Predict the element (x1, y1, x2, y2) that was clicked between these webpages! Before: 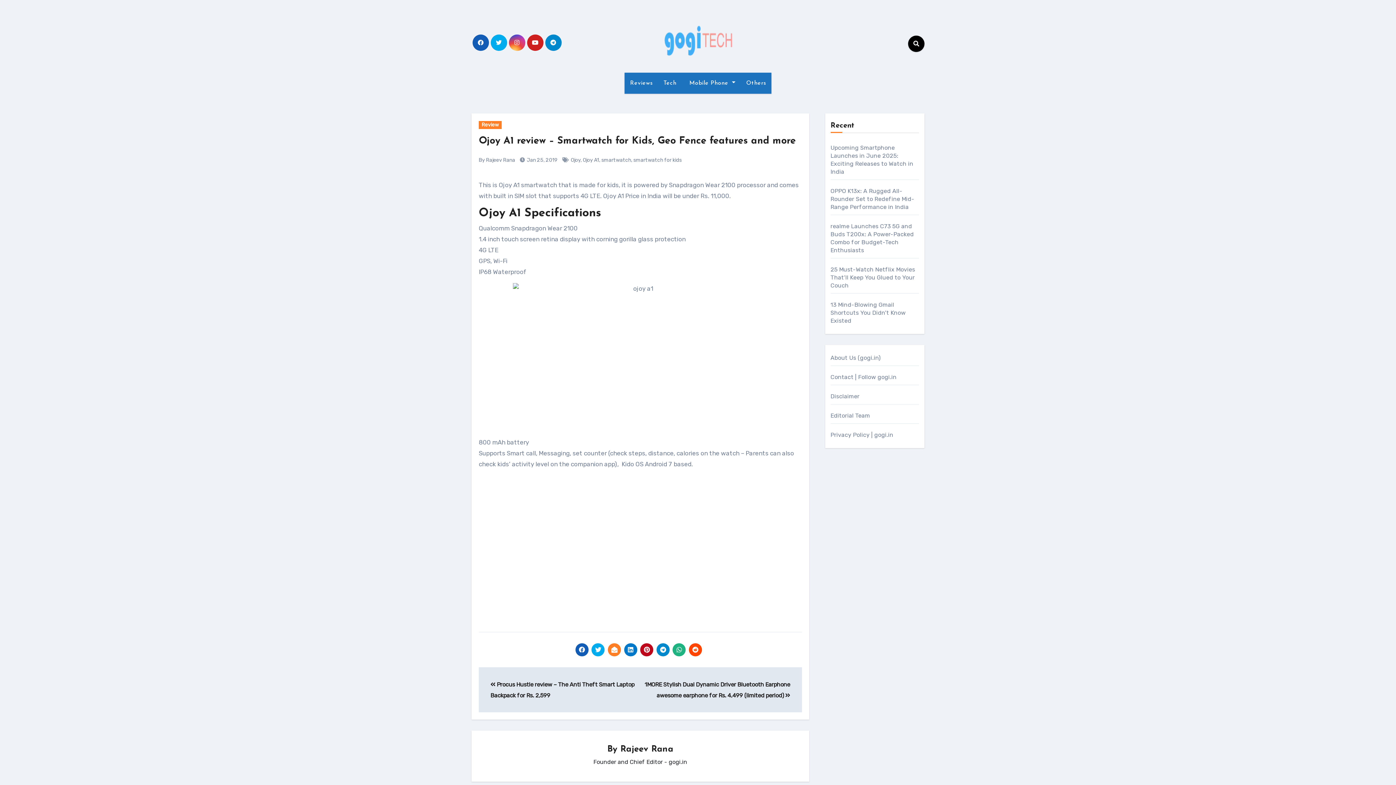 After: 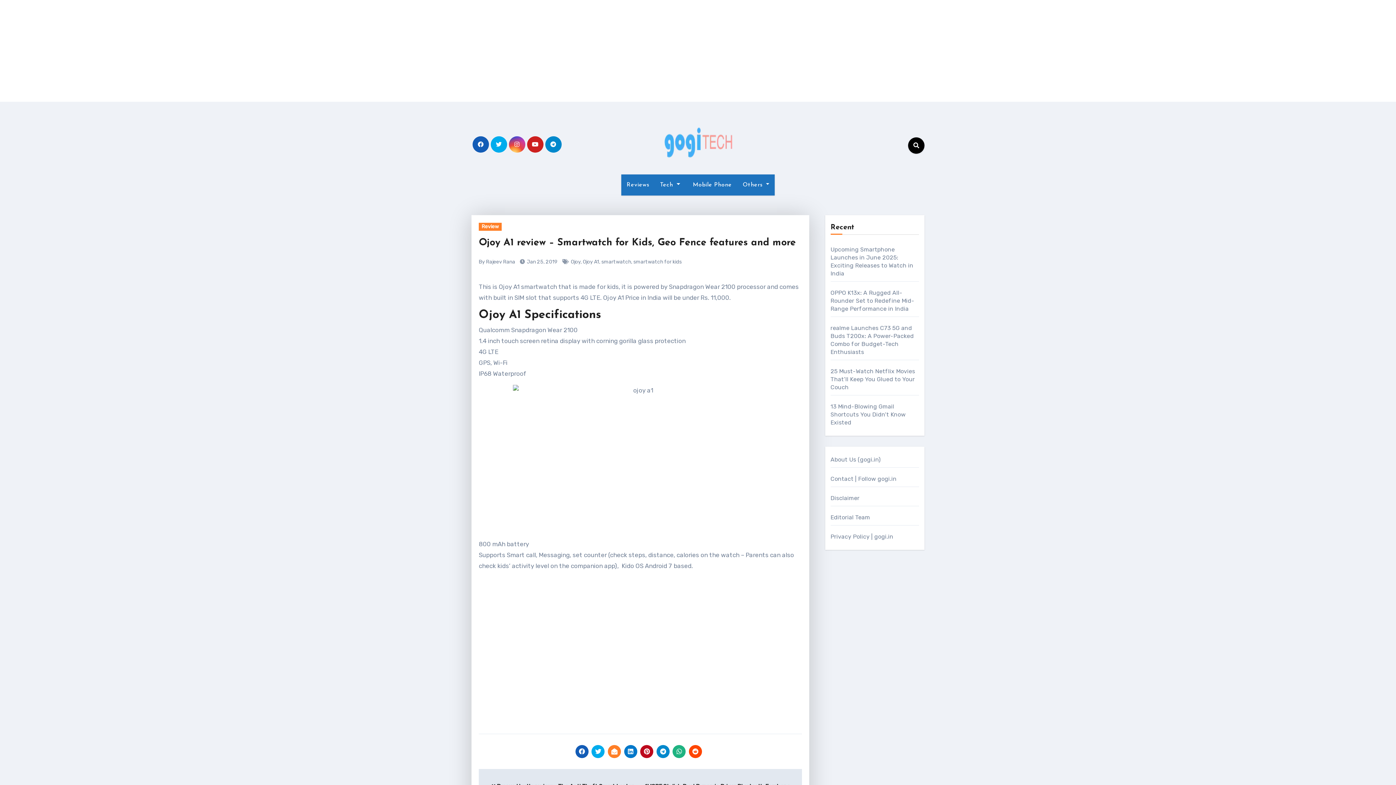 Action: bbox: (672, 643, 685, 656)